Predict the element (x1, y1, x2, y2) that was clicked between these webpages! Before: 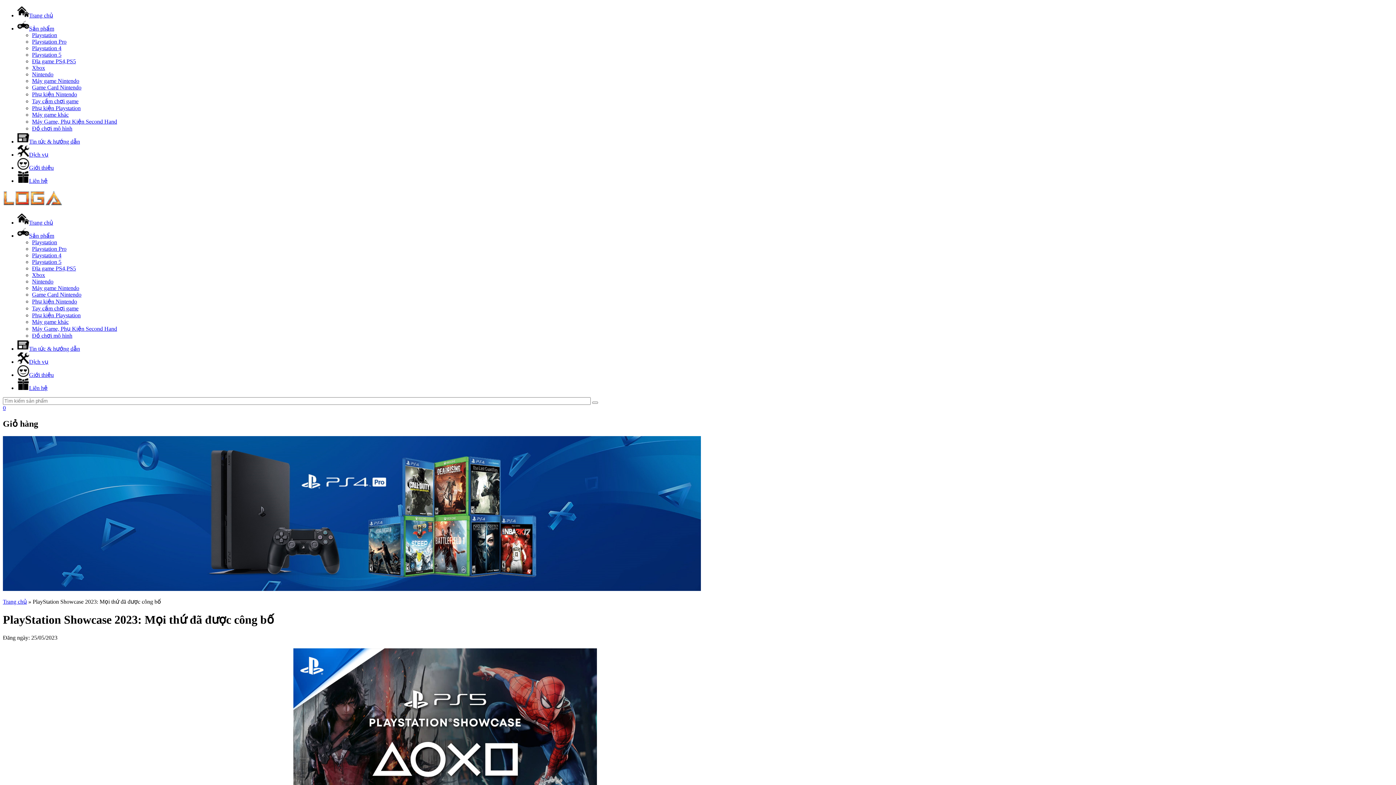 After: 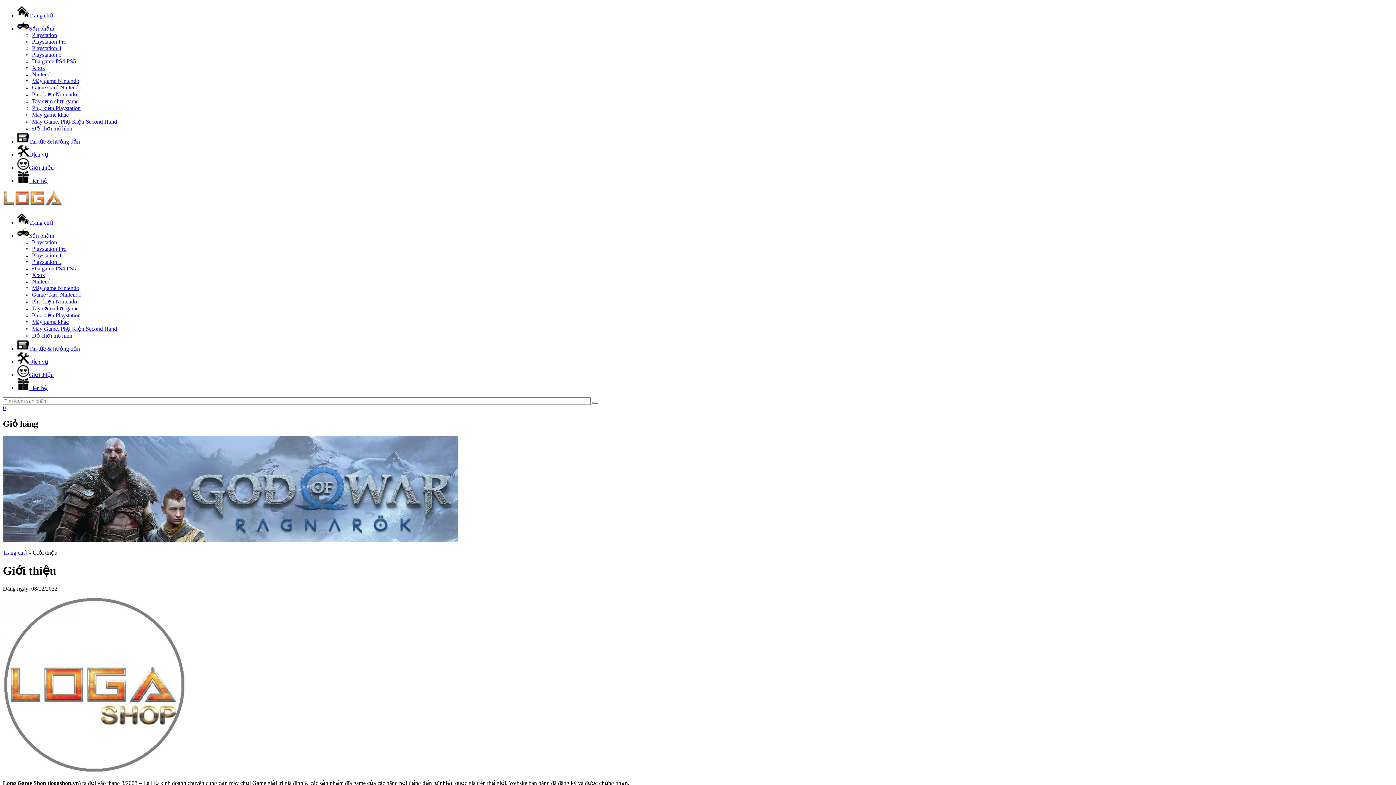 Action: bbox: (17, 372, 53, 378) label: Giới thiệu